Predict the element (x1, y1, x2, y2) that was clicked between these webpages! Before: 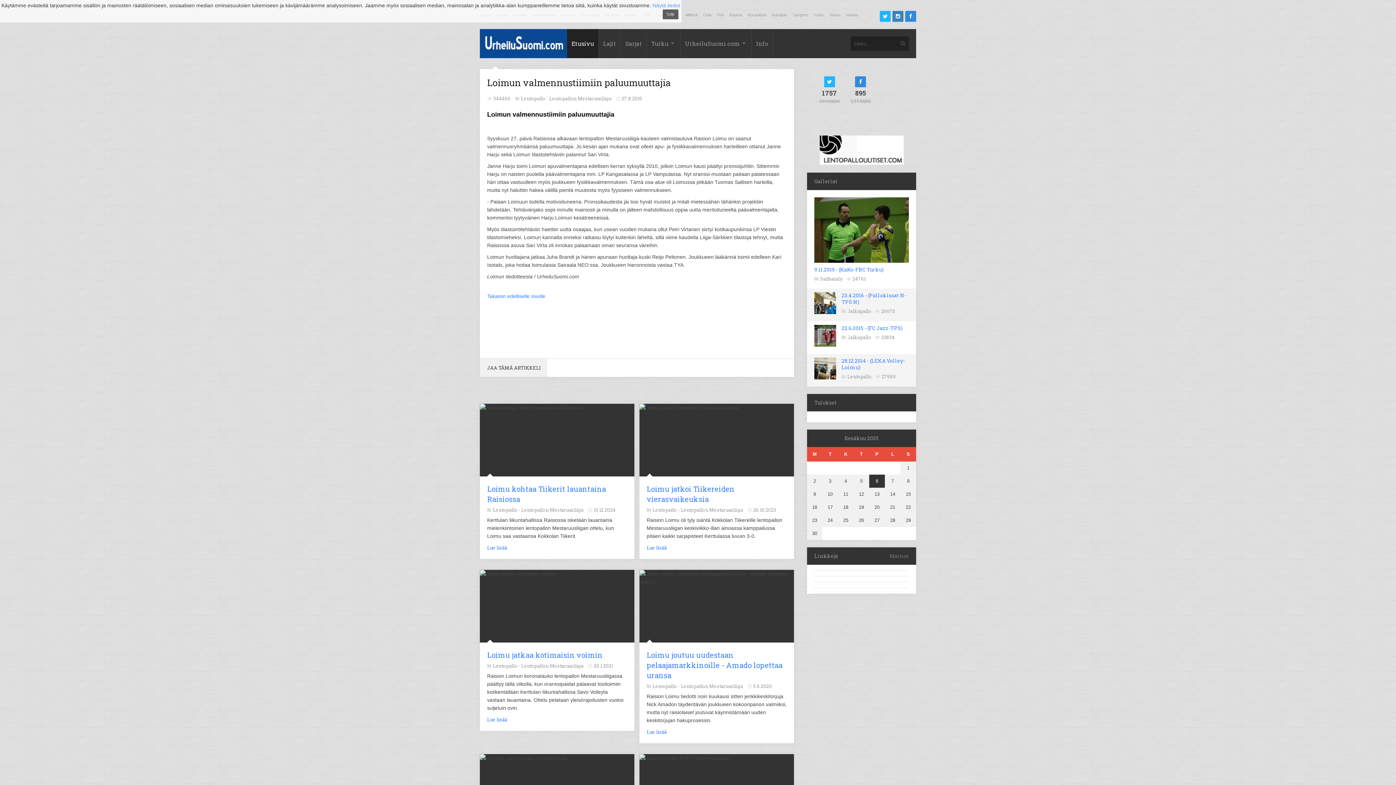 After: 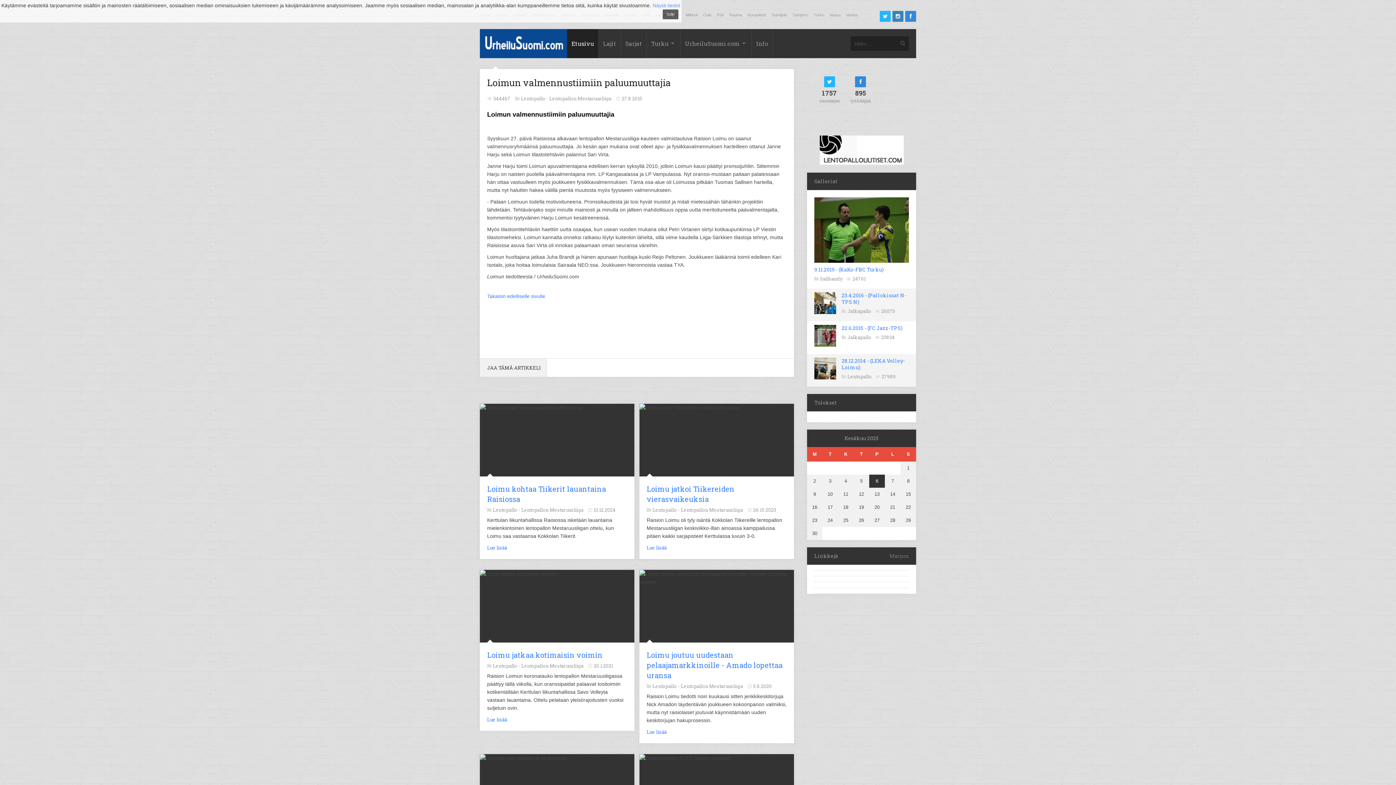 Action: bbox: (847, 308, 871, 314) label: Jalkapallo